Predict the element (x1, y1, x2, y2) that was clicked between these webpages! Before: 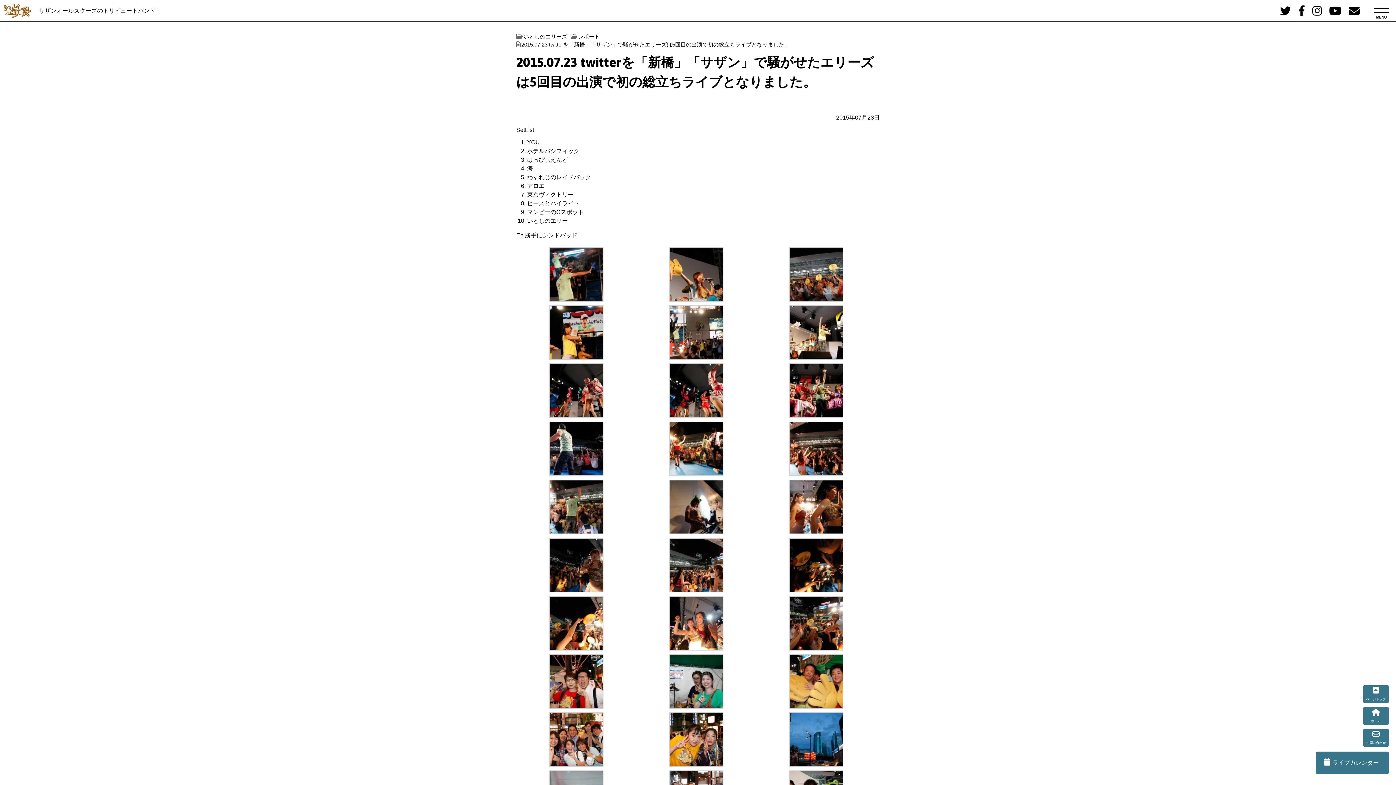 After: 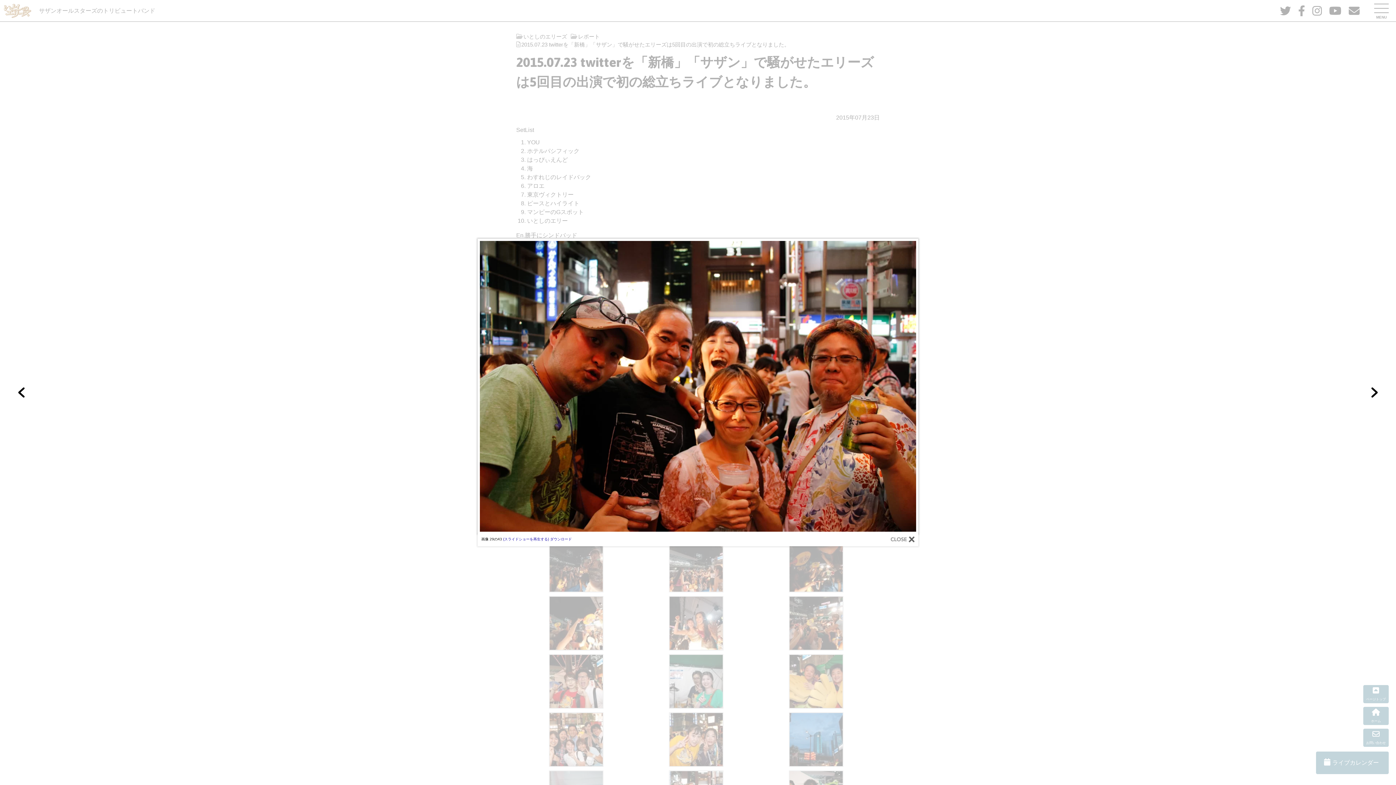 Action: bbox: (669, 772, 723, 778)